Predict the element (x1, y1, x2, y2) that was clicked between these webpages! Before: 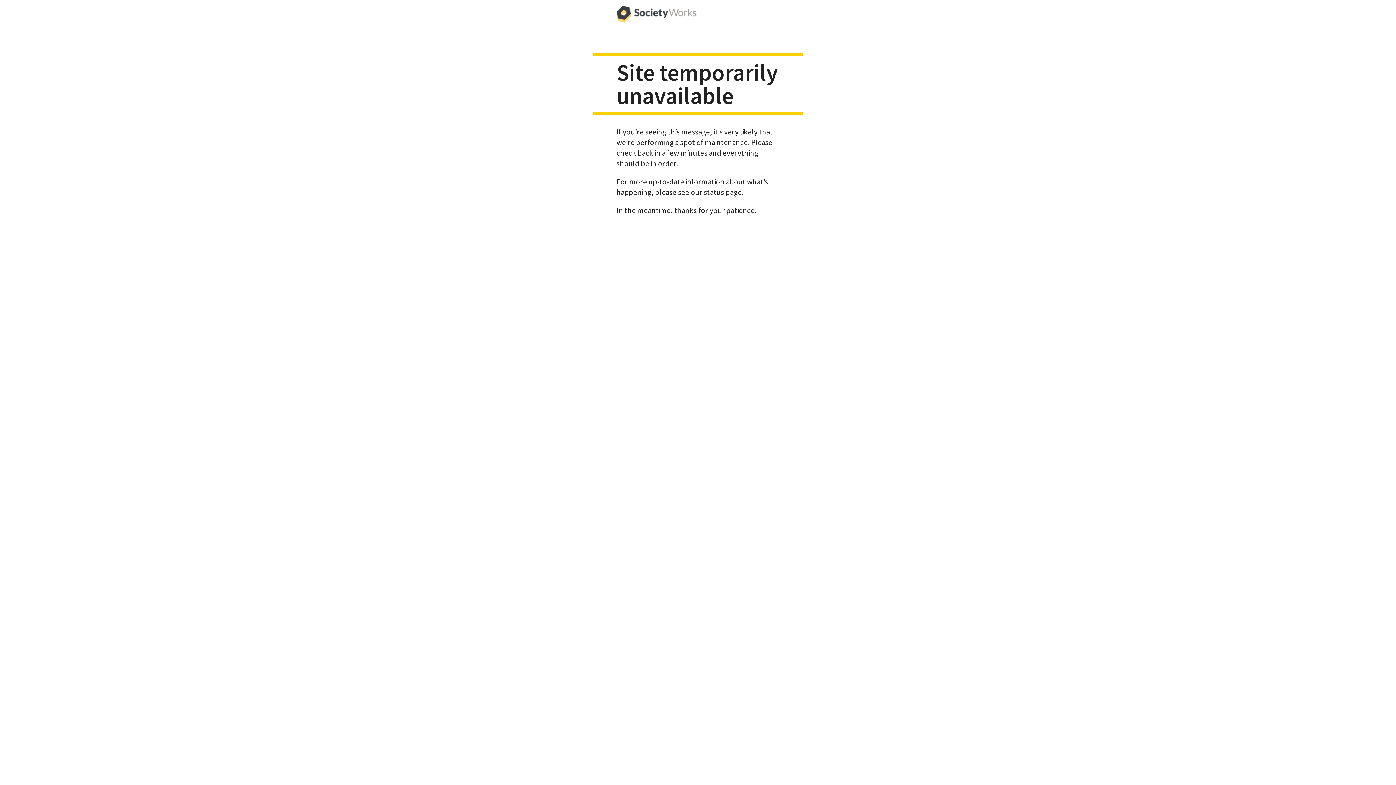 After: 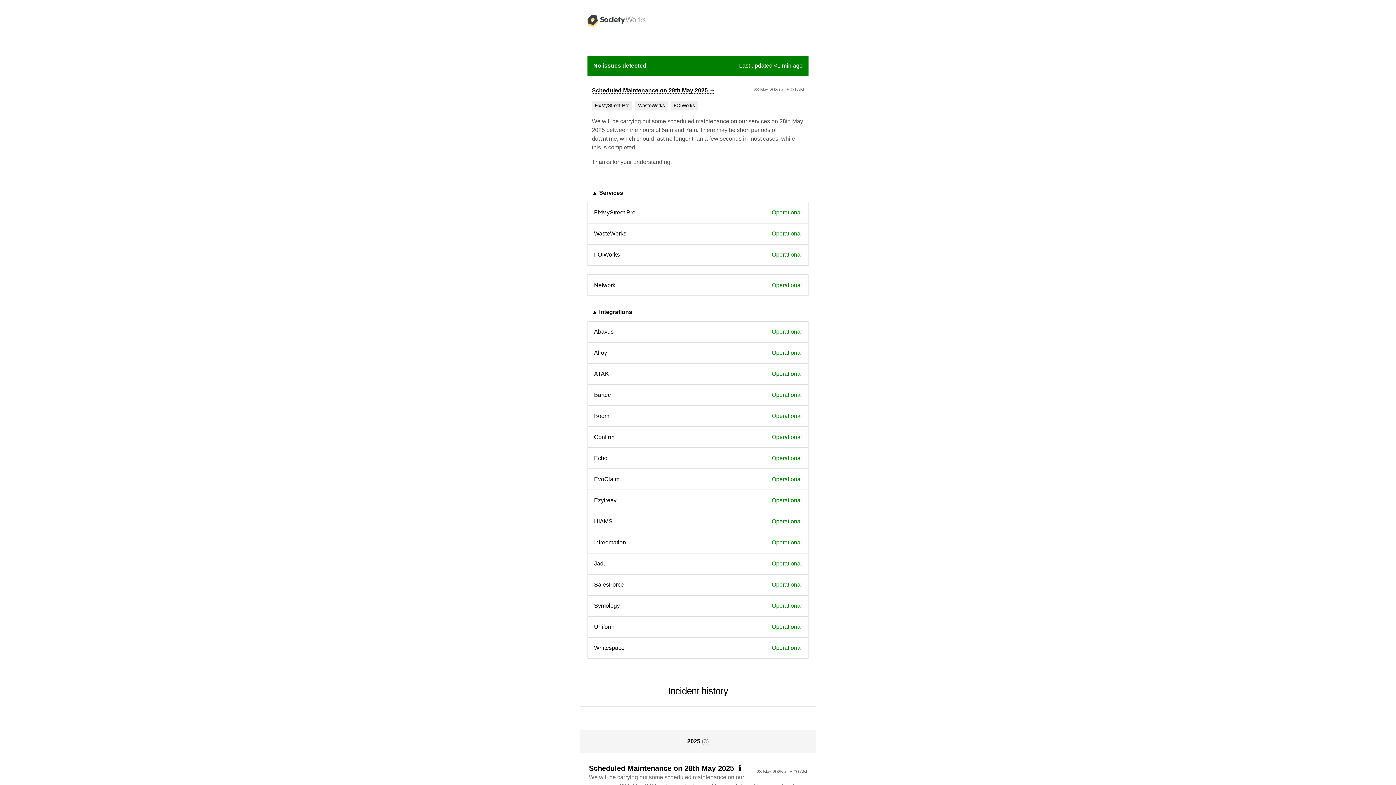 Action: label: see our status page bbox: (678, 187, 741, 196)